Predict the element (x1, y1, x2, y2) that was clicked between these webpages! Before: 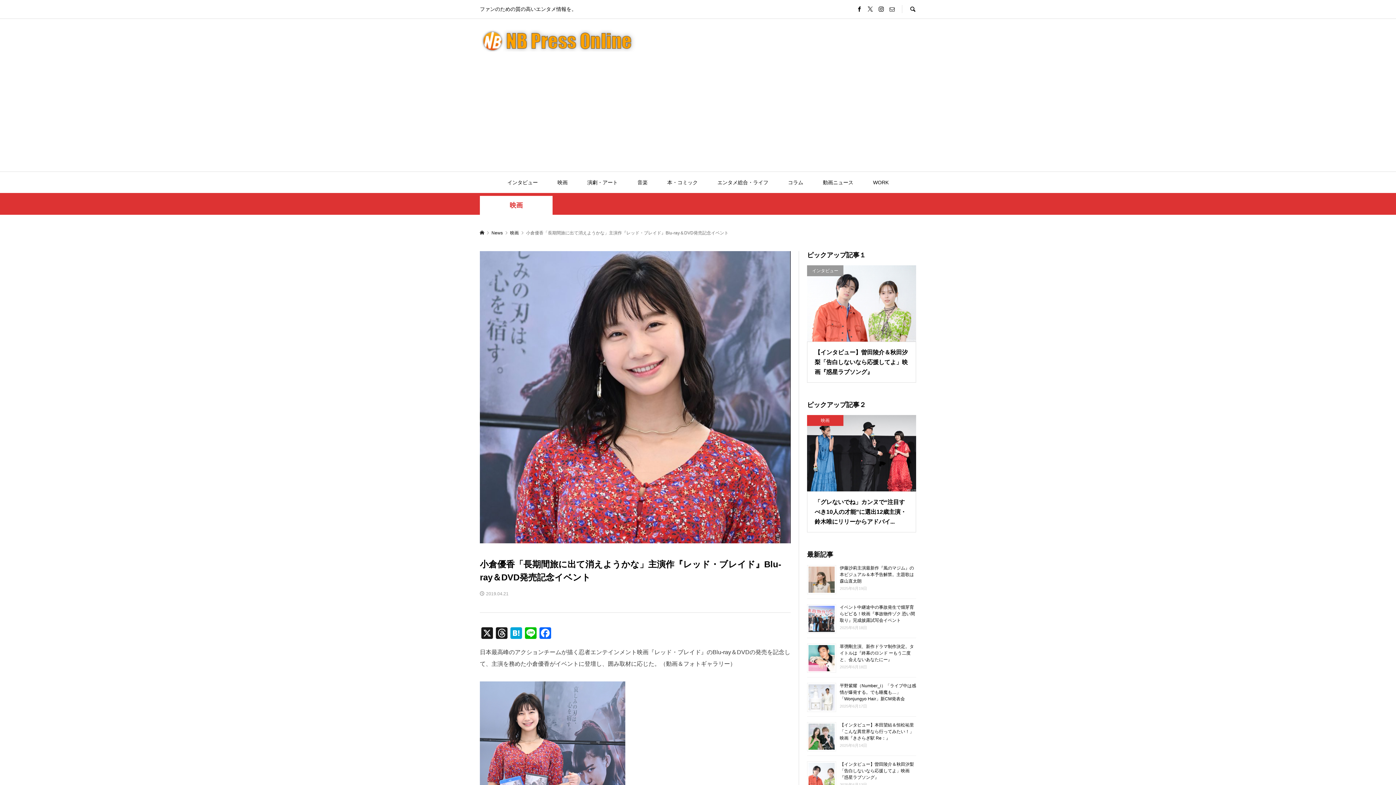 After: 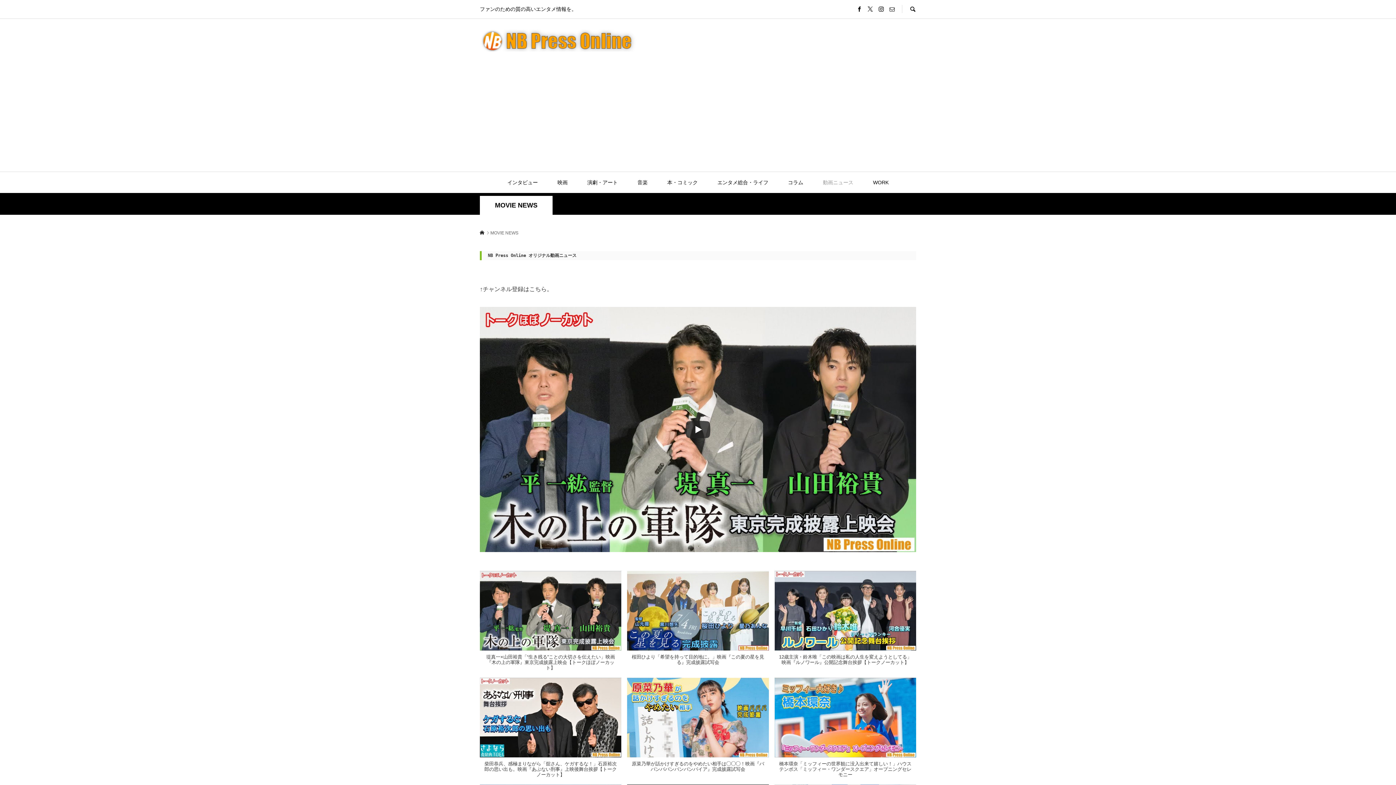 Action: label: 動画ニュース bbox: (814, 172, 862, 193)